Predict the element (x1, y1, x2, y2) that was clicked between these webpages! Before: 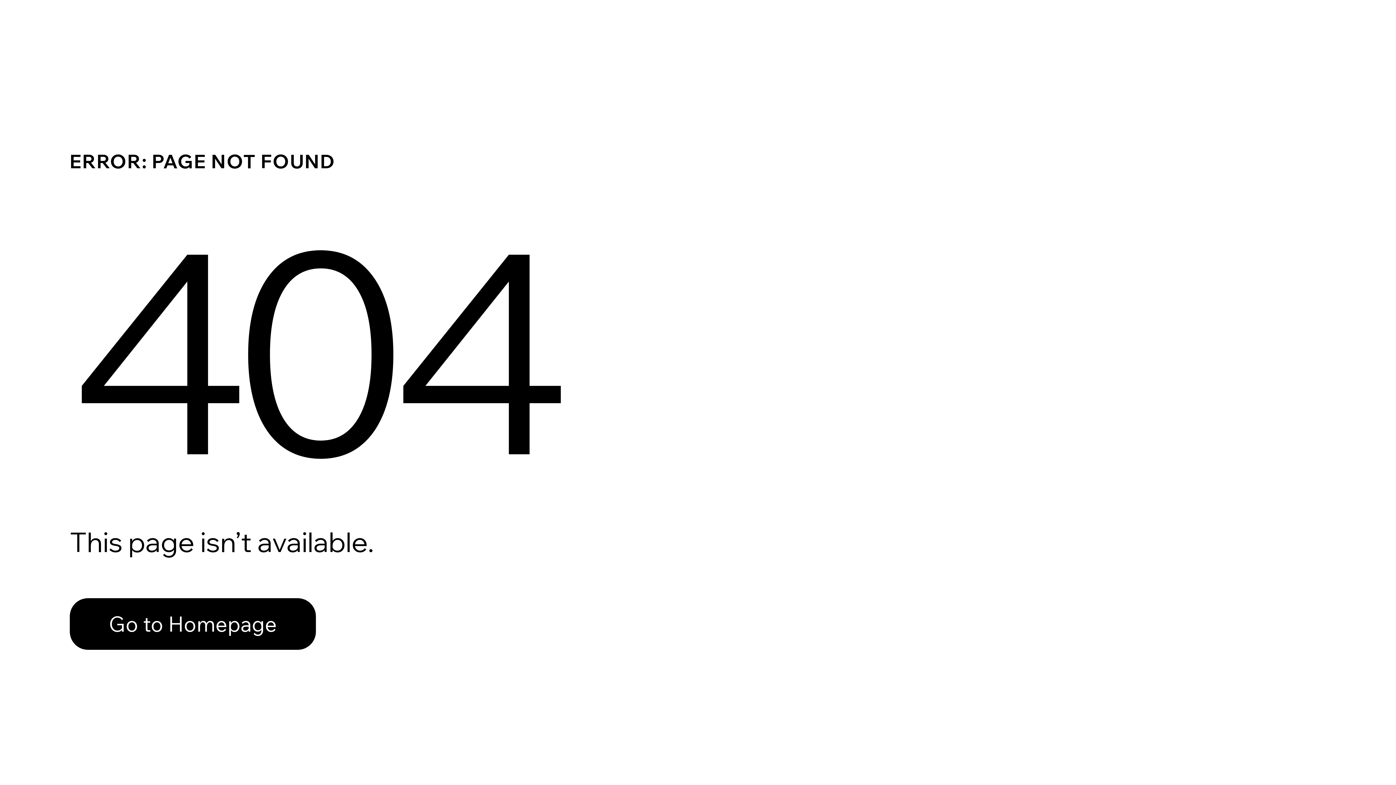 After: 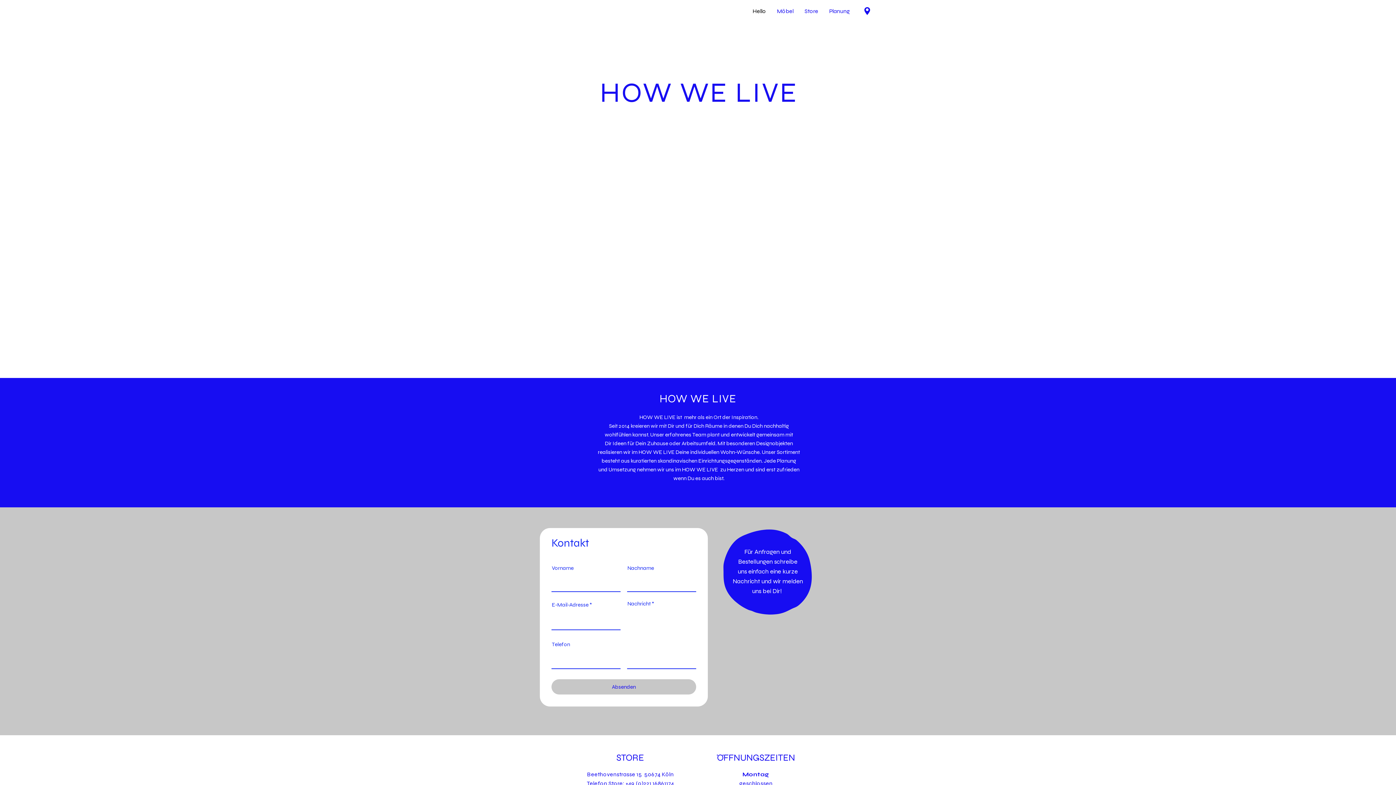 Action: label: Go to Homepage bbox: (69, 582, 768, 659)